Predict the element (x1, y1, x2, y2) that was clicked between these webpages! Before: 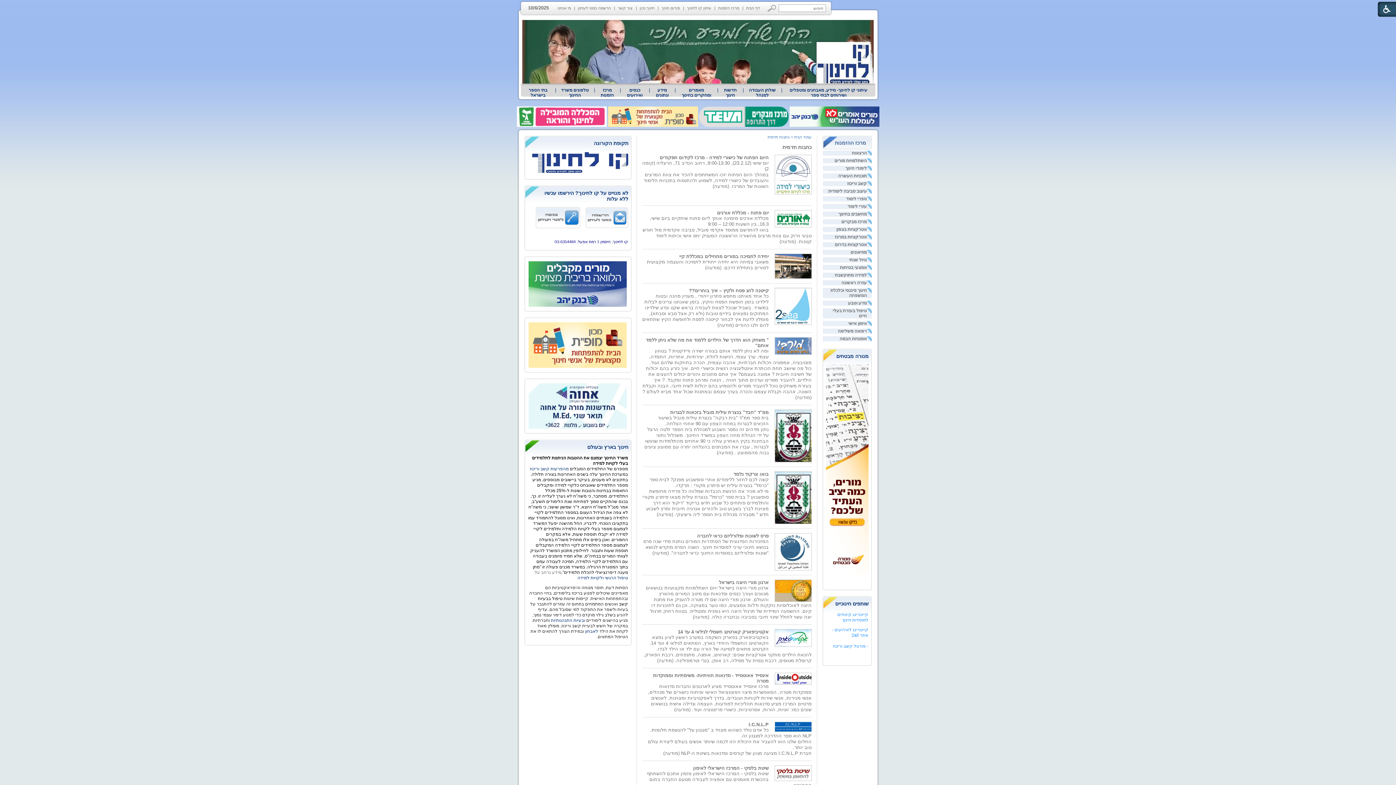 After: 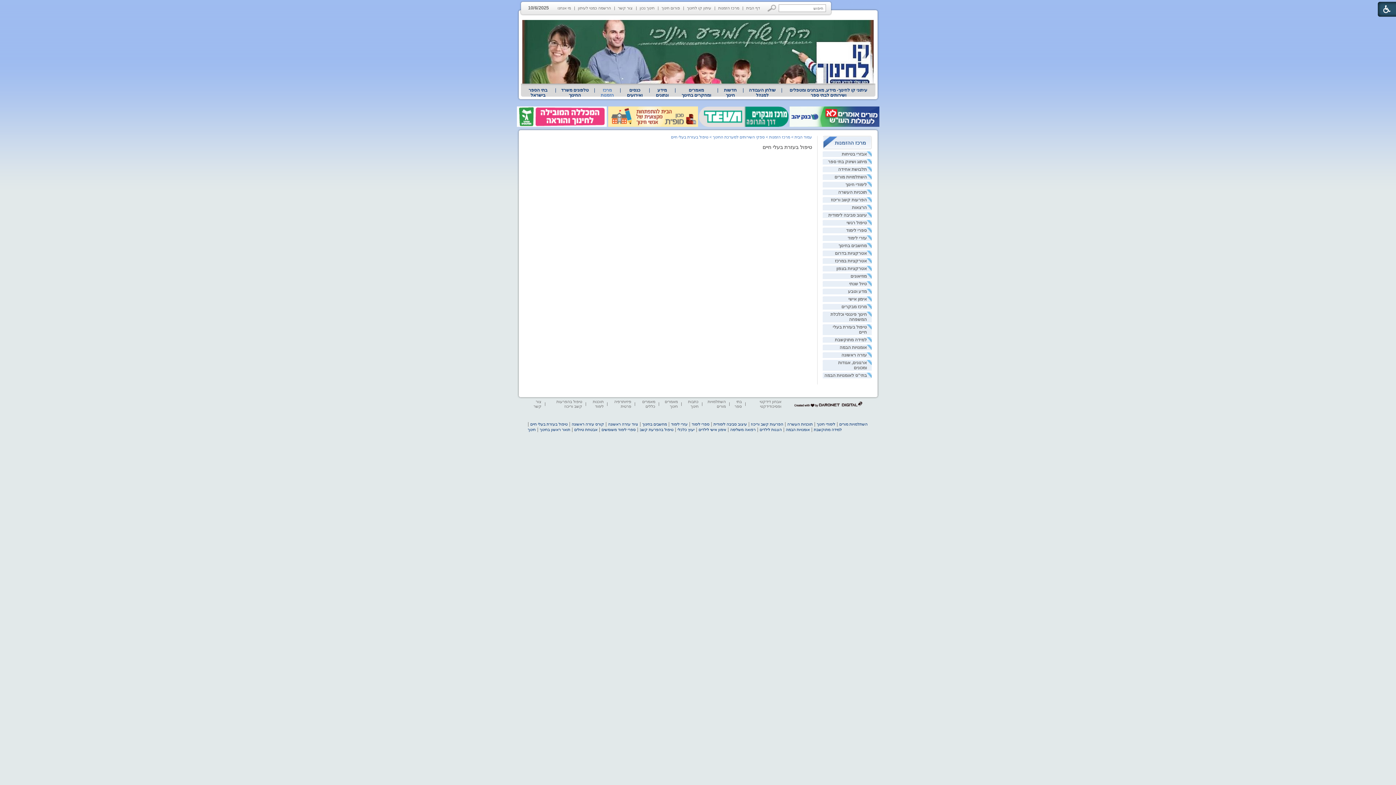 Action: bbox: (824, 308, 867, 318) label: טיפול בעזרת בעלי חיים